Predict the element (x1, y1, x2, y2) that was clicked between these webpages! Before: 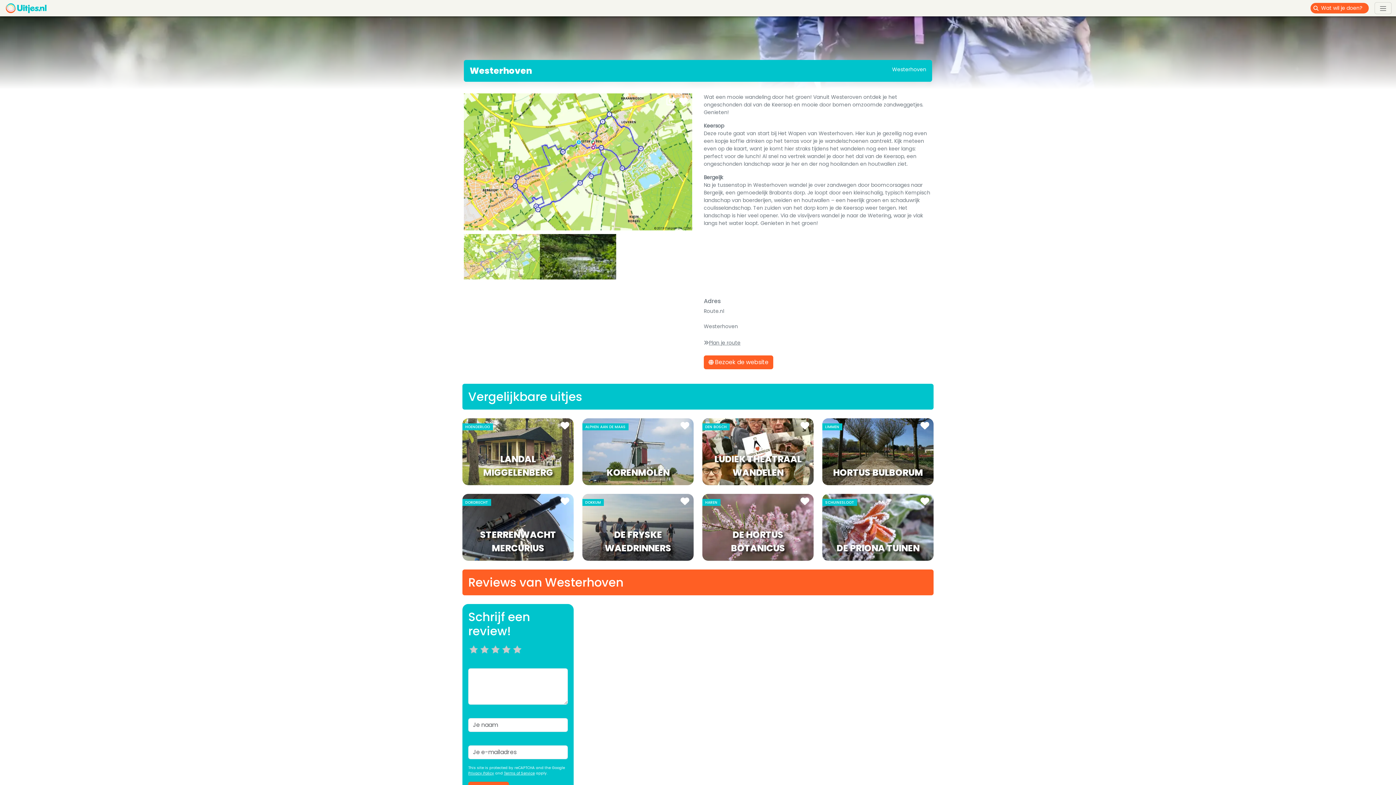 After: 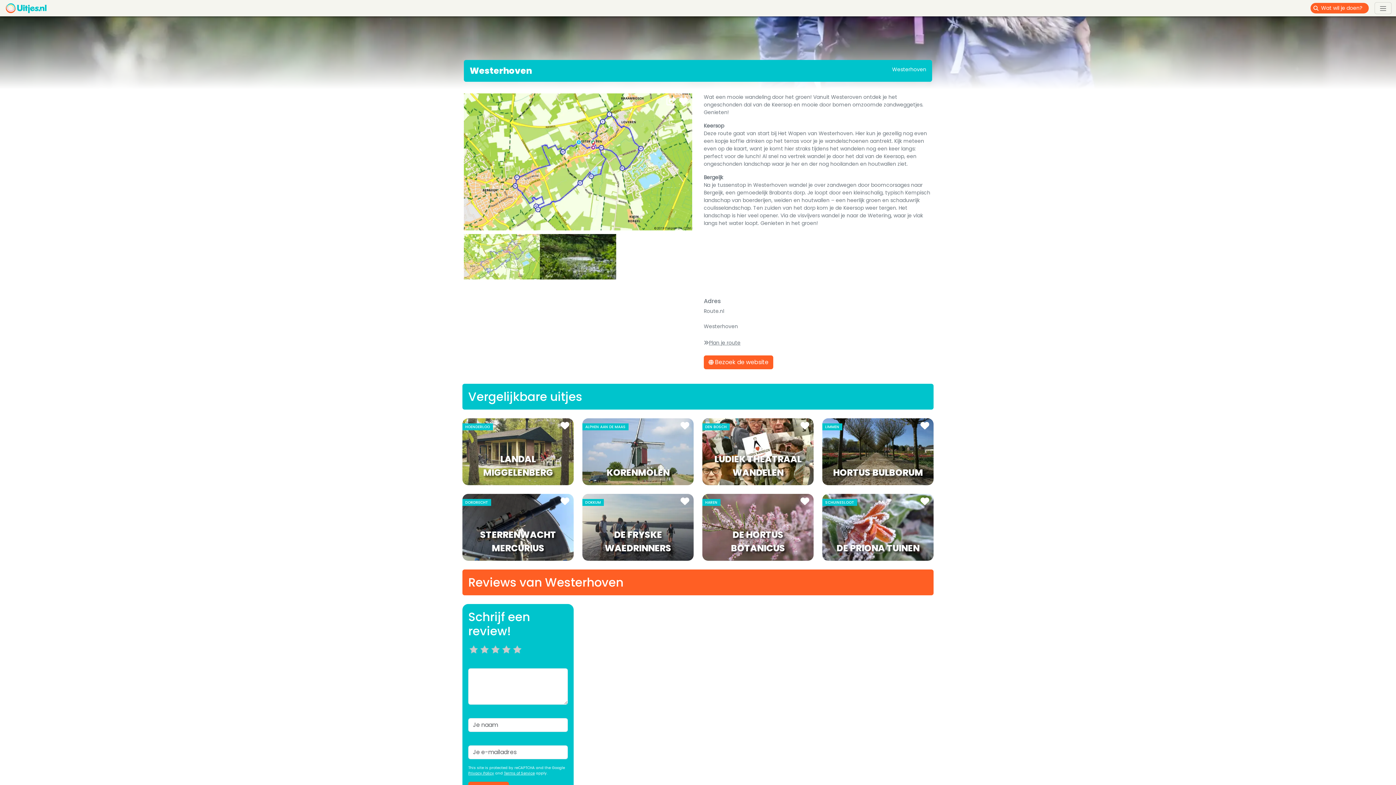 Action: label: Plan je route bbox: (709, 339, 740, 346)